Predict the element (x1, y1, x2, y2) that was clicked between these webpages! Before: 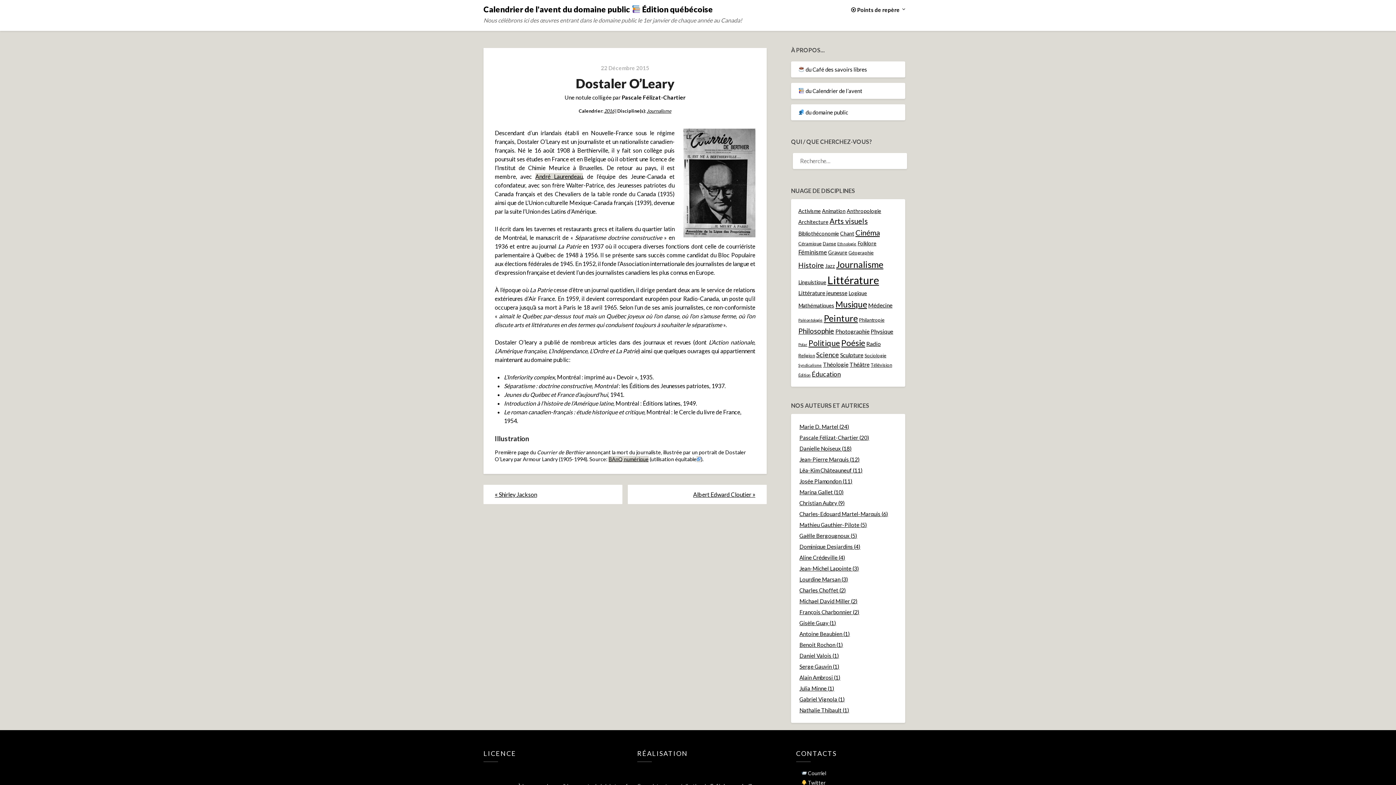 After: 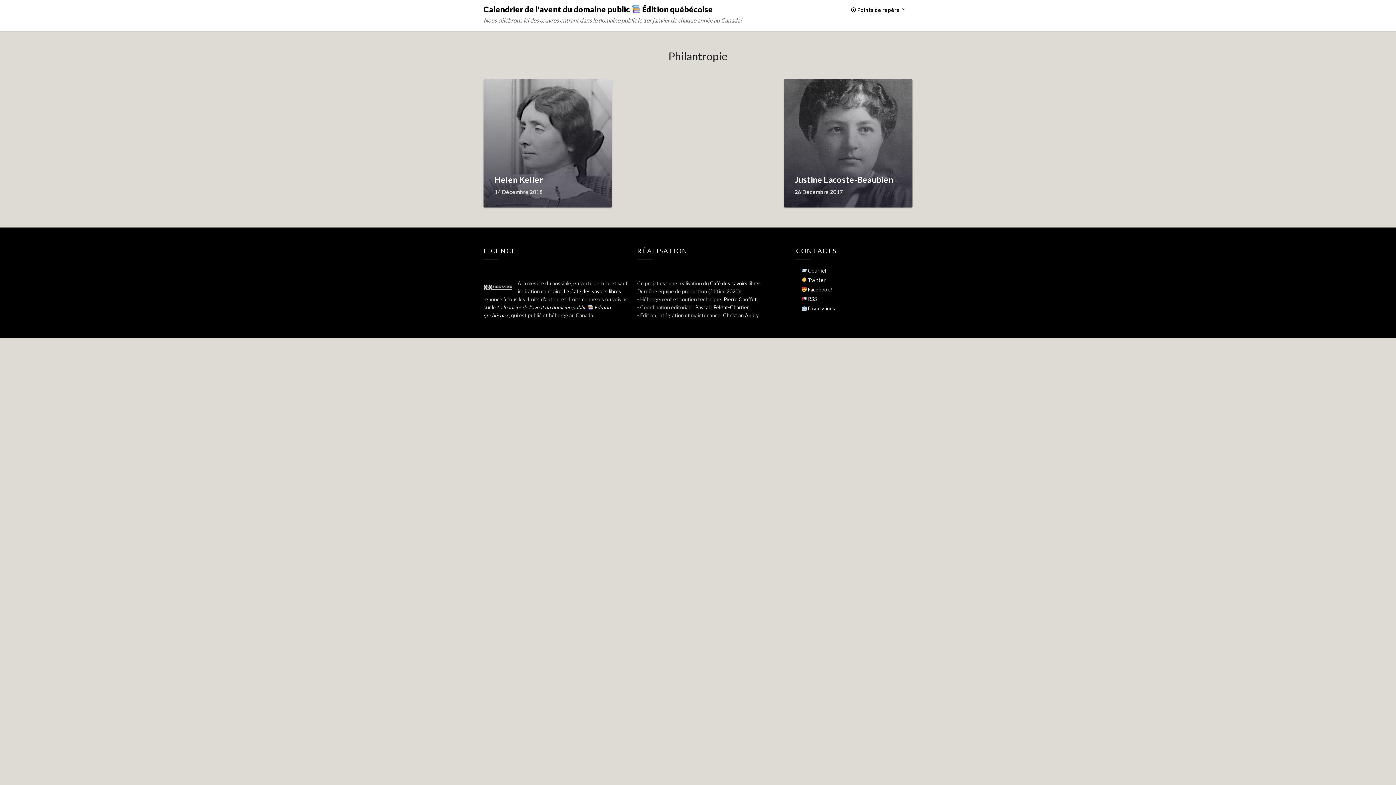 Action: bbox: (859, 317, 884, 322) label: Philantropie (2 éléments)